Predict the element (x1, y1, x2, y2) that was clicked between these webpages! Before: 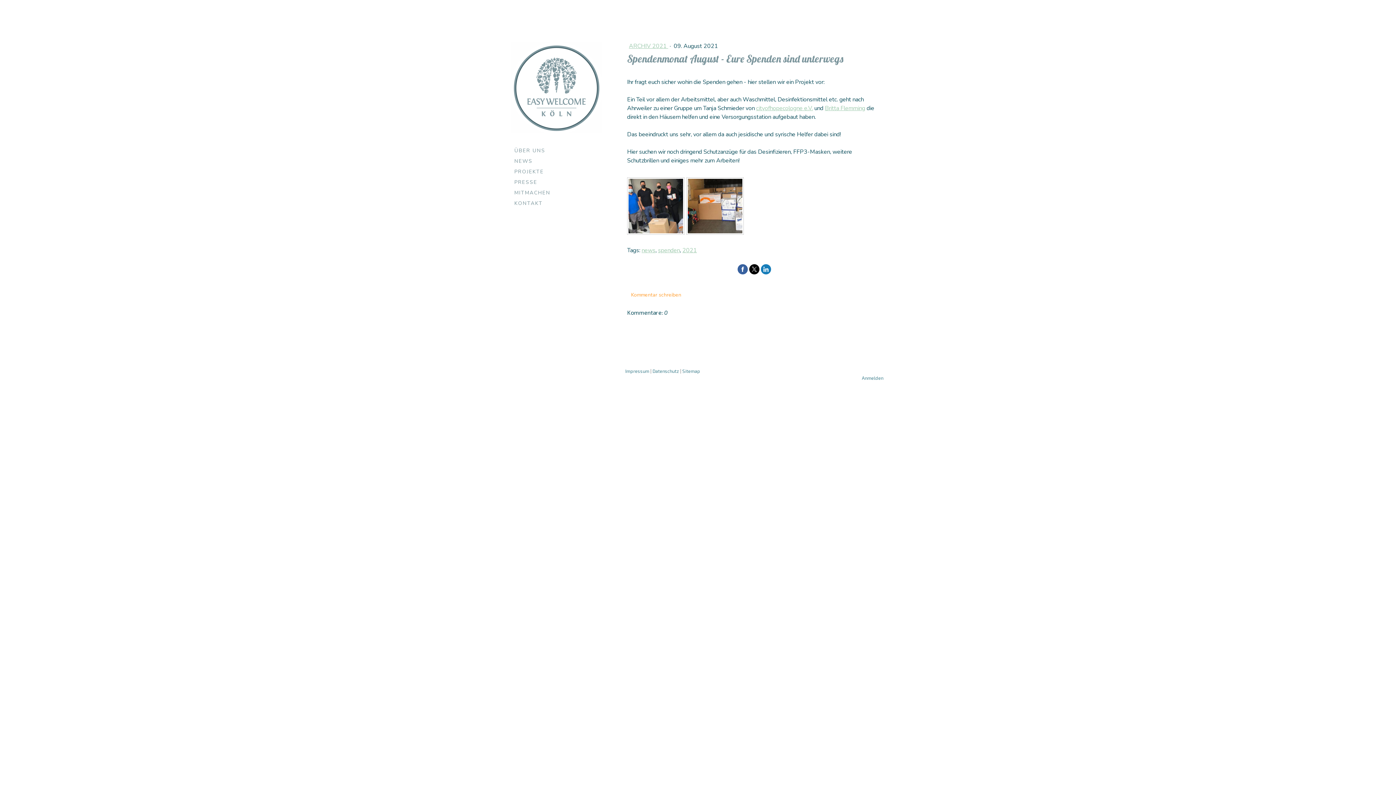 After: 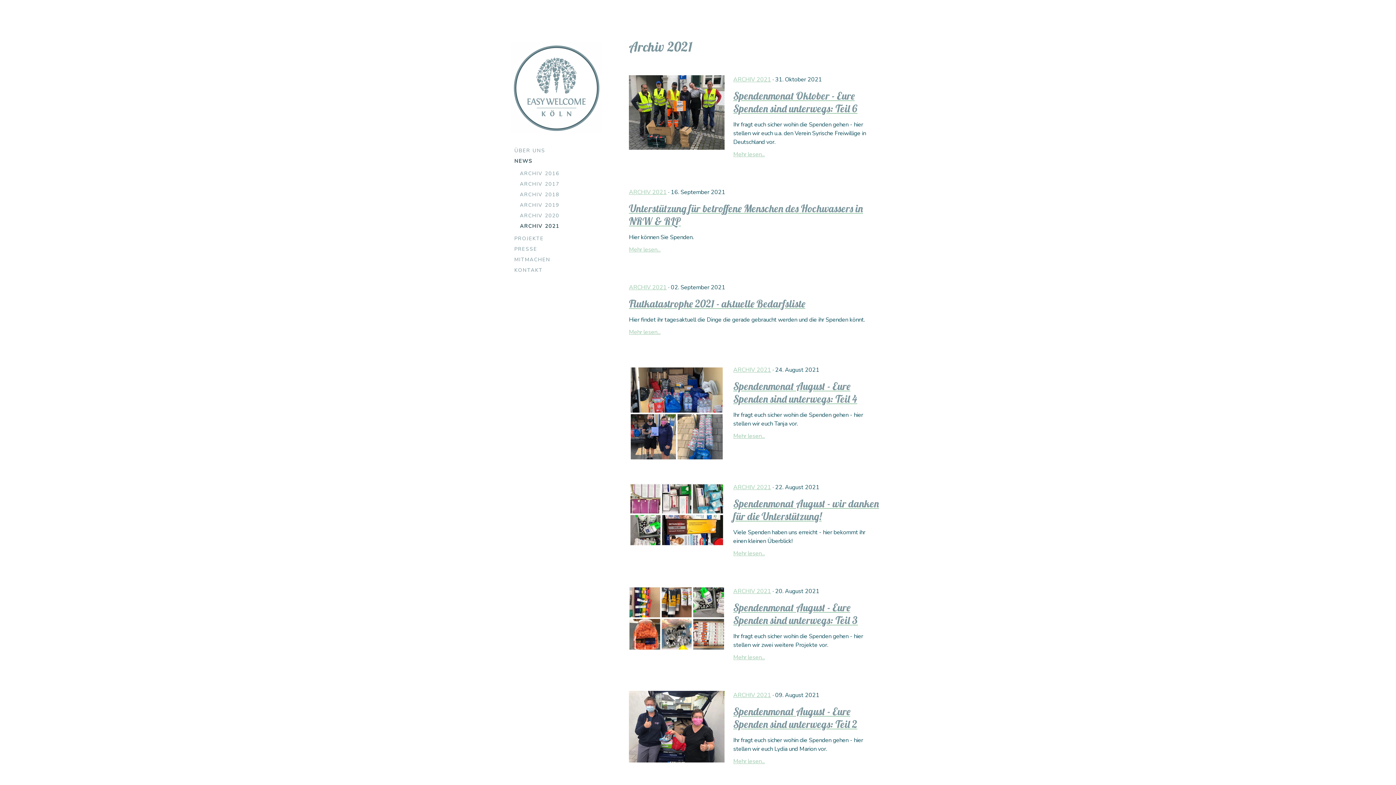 Action: label: ARCHIV 2021  bbox: (629, 42, 668, 50)